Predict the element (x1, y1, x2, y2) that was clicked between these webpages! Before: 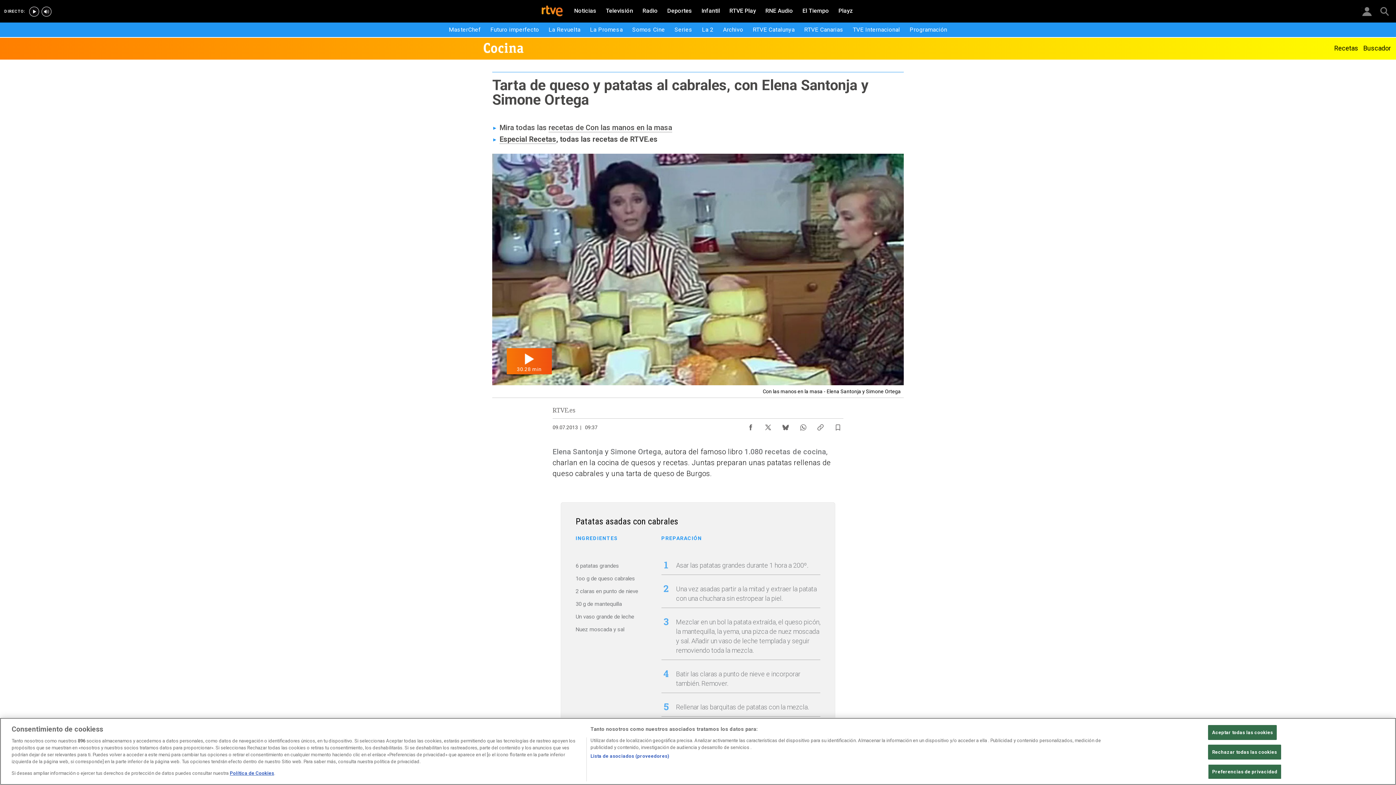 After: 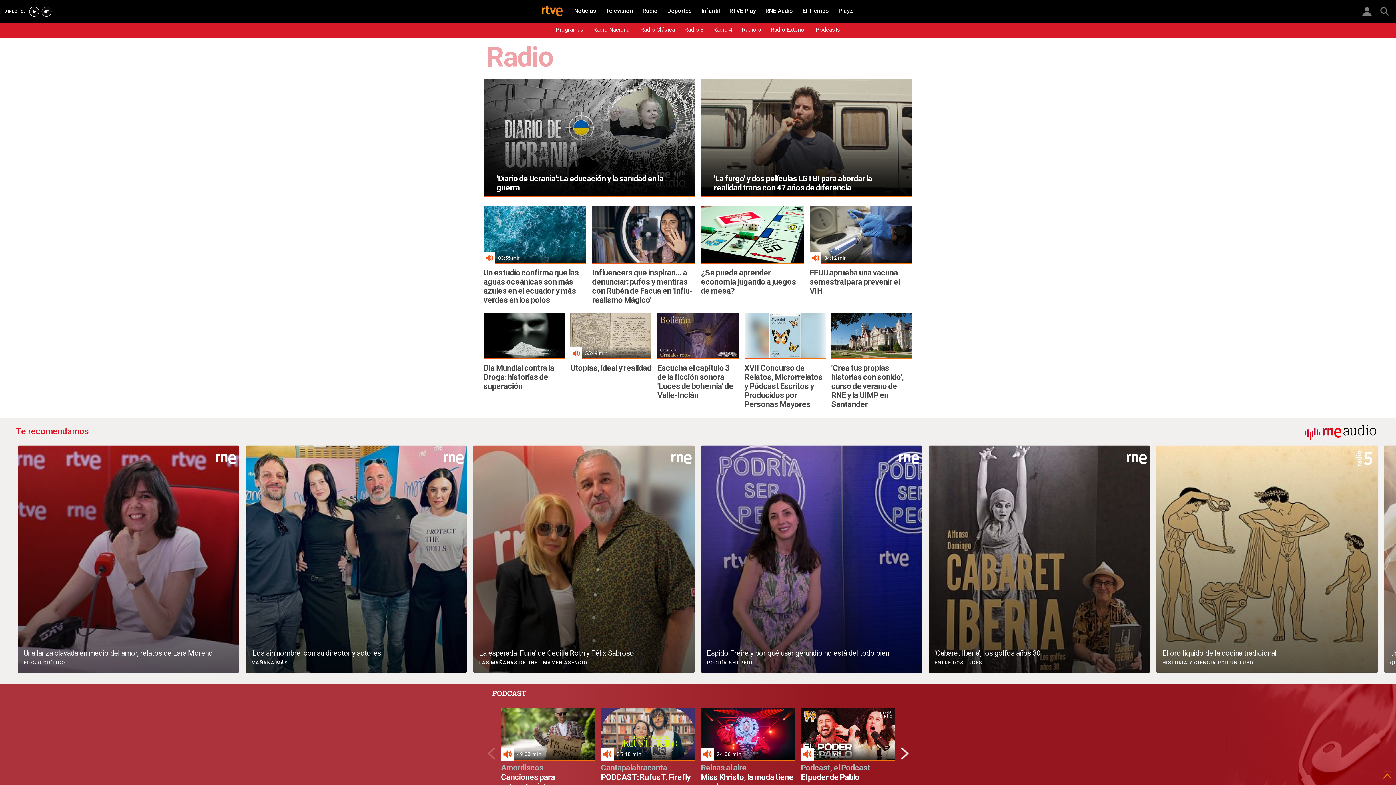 Action: bbox: (638, 4, 662, 17) label: Radio